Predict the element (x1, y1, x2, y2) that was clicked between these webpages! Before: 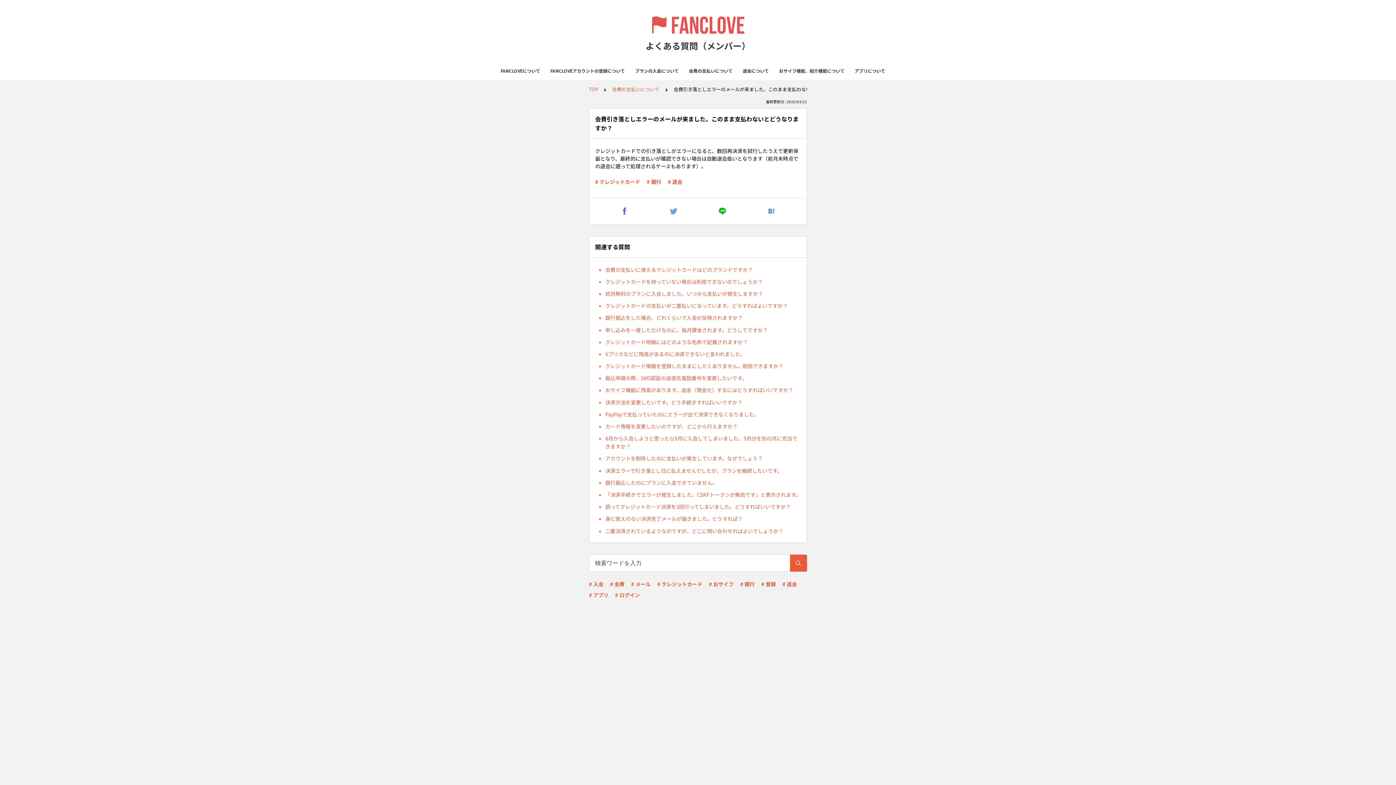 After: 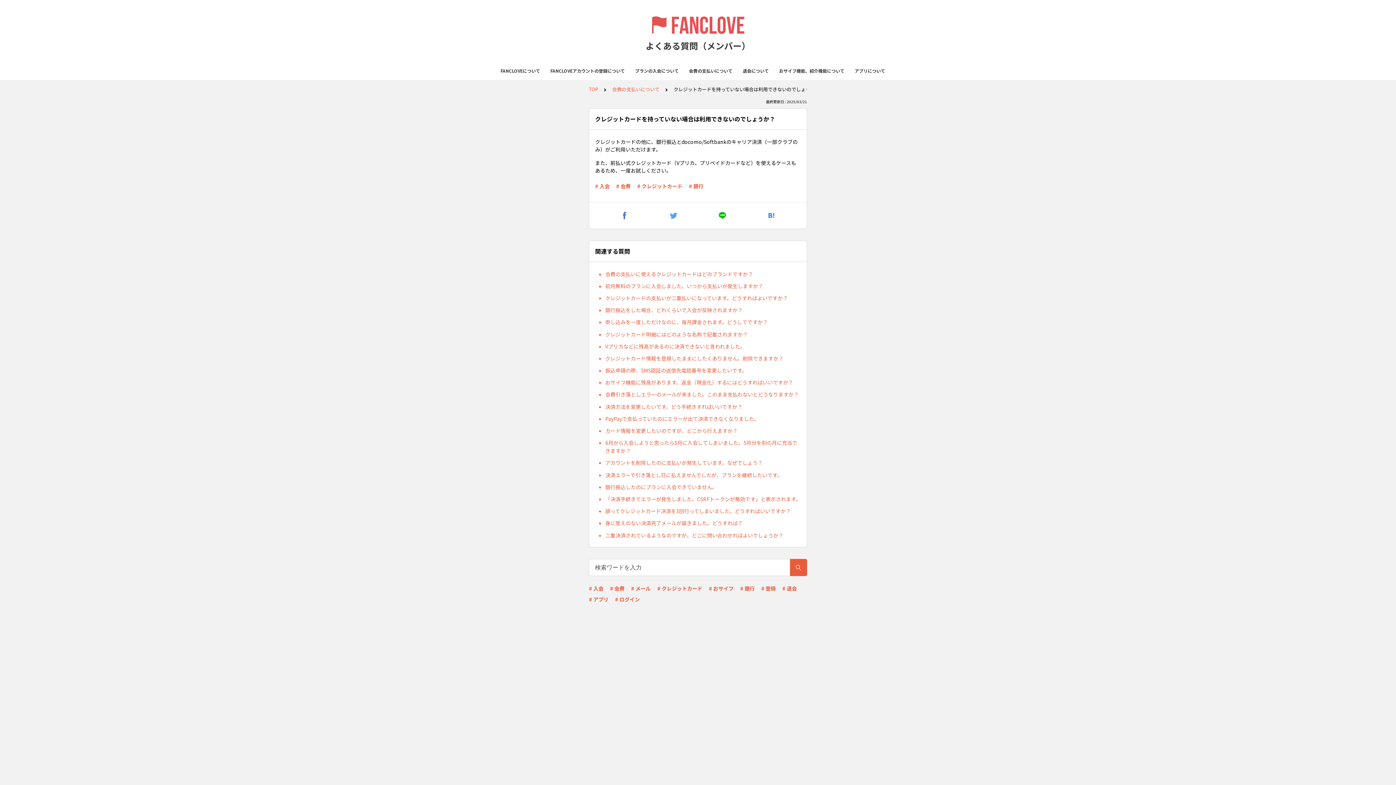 Action: bbox: (605, 275, 801, 287) label: クレジットカードを持っていない場合は利用できないのでしょうか？